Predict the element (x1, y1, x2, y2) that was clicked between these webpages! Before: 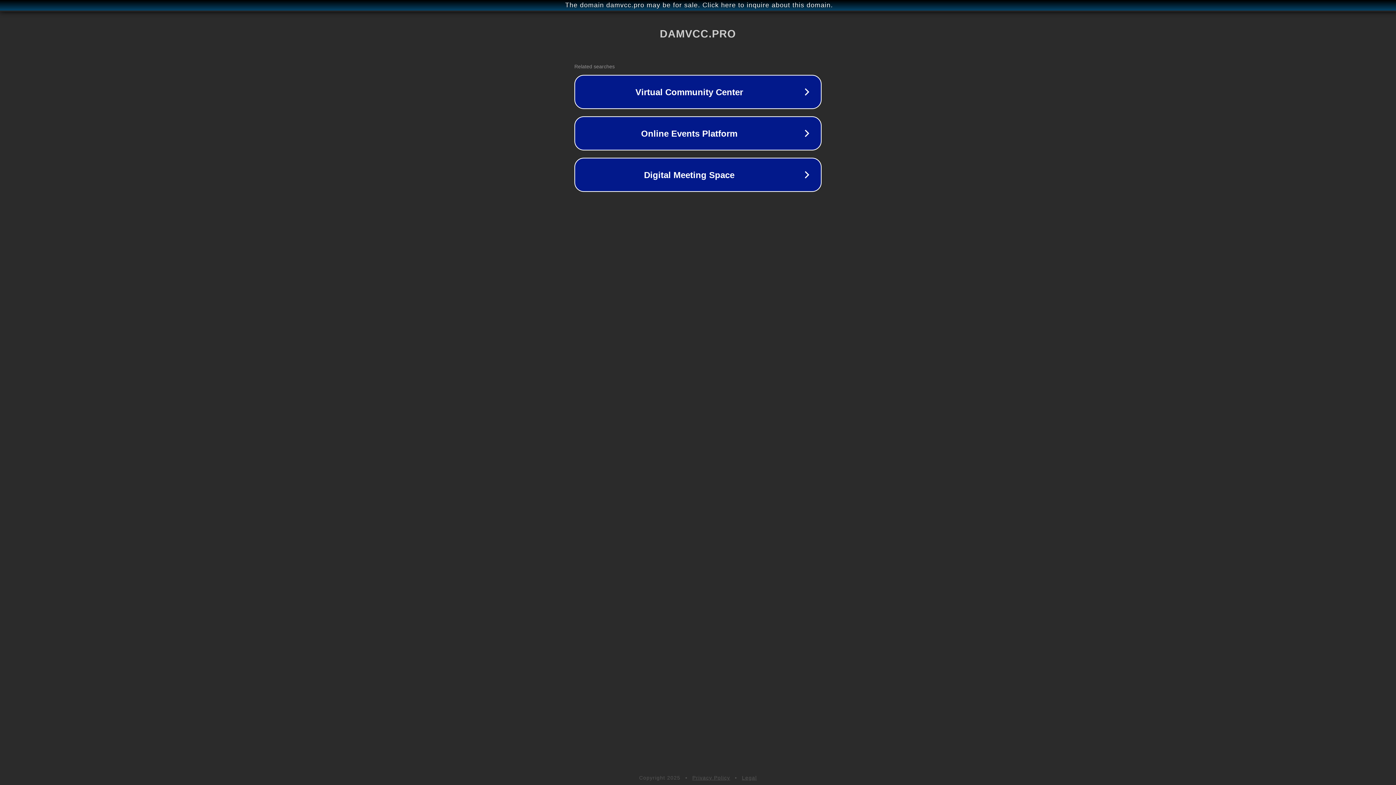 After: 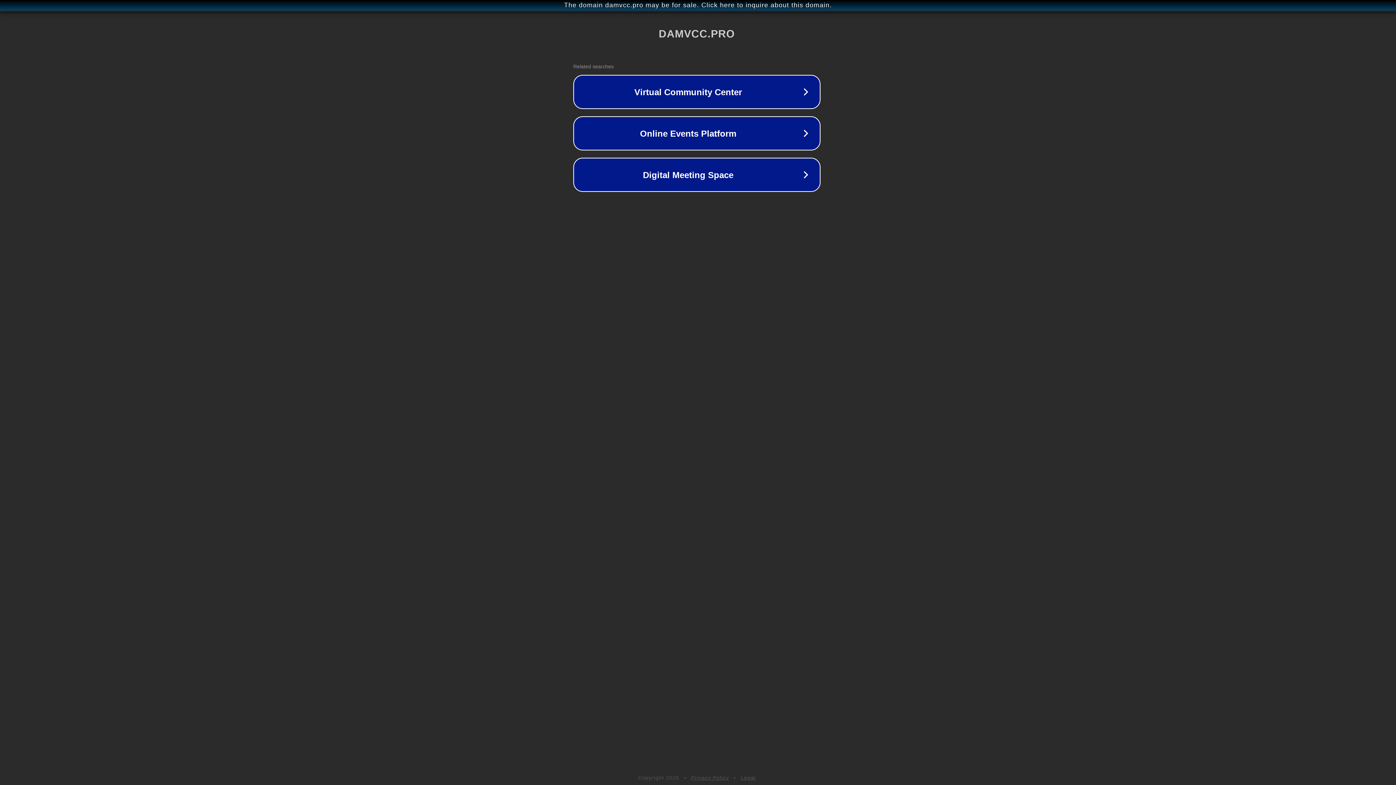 Action: bbox: (1, 1, 1397, 9) label: The domain damvcc.pro may be for sale. Click here to inquire about this domain.